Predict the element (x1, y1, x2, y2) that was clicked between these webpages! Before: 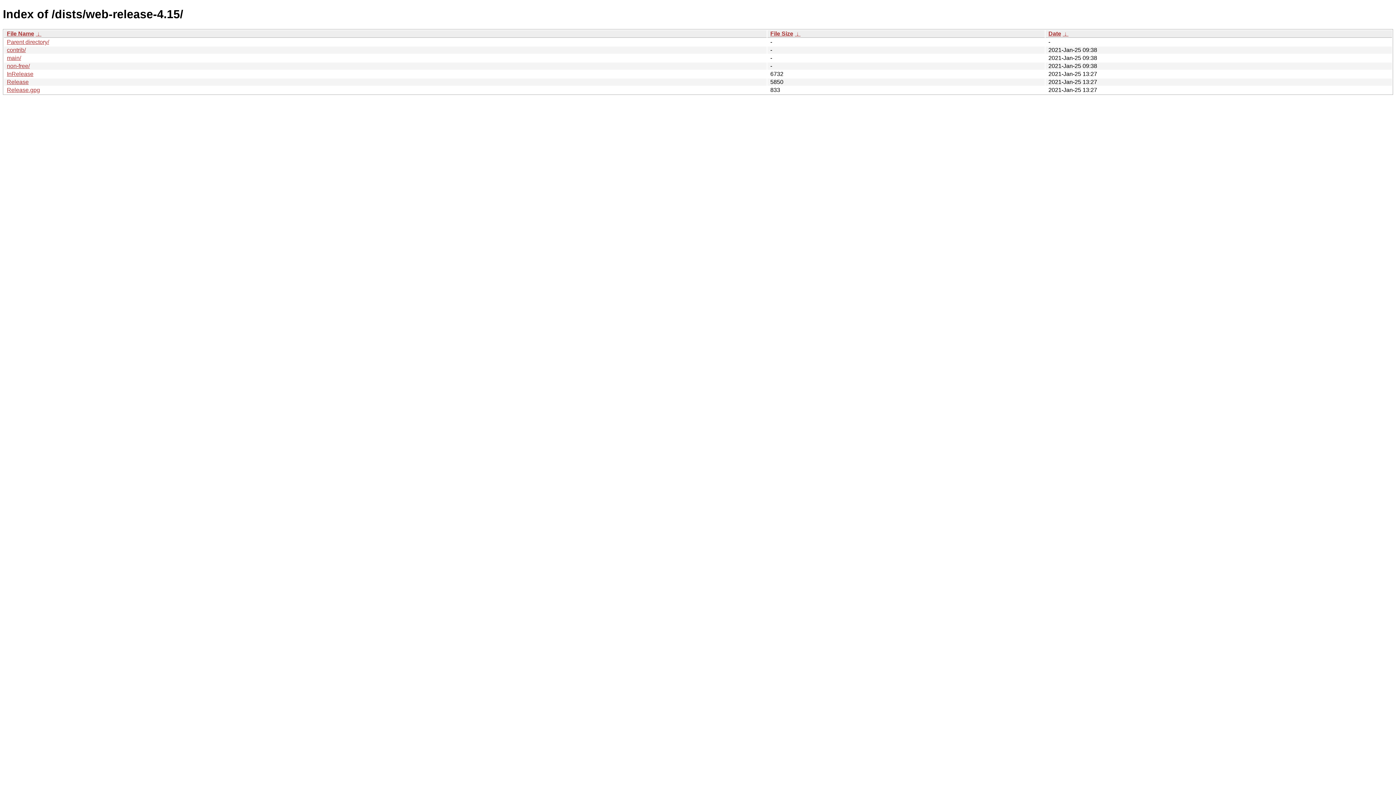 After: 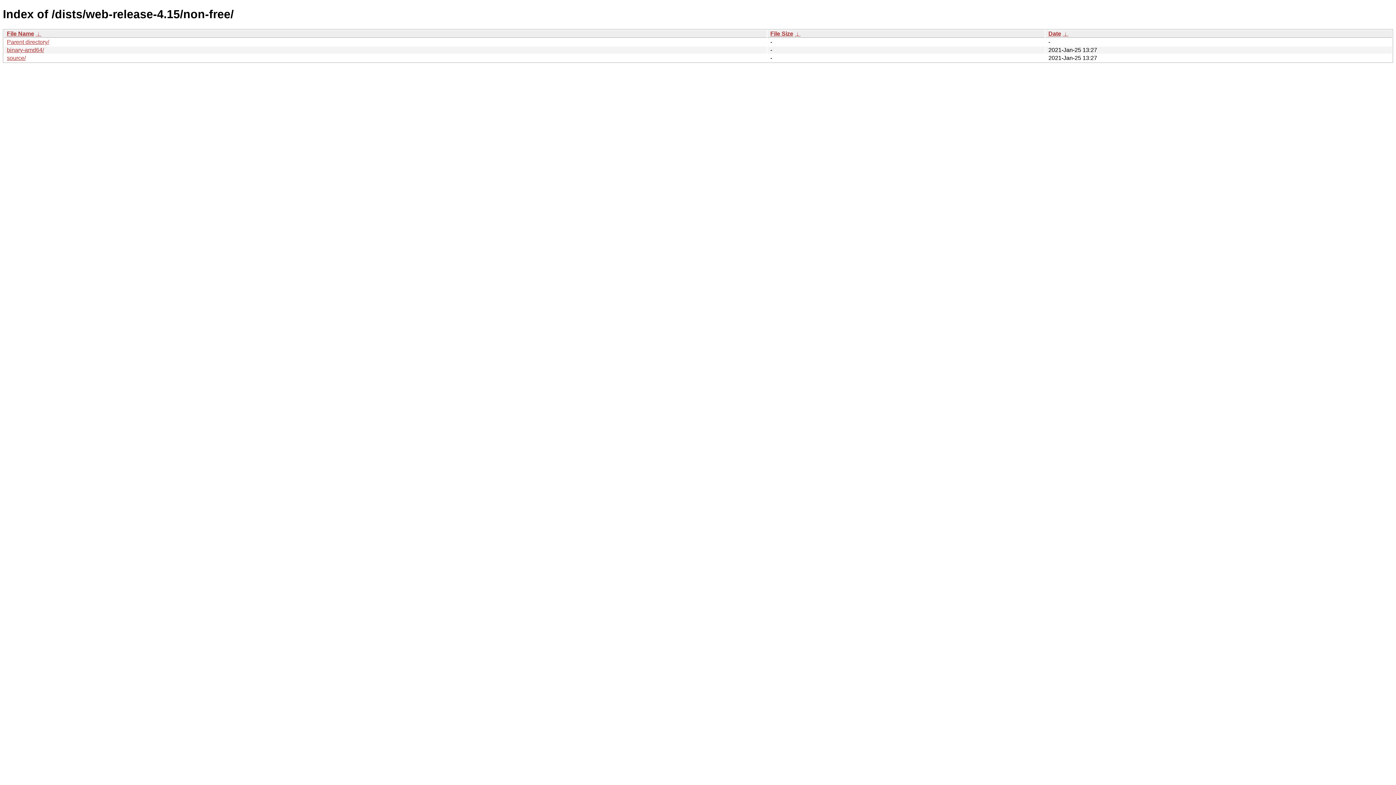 Action: label: non-free/ bbox: (6, 62, 29, 69)